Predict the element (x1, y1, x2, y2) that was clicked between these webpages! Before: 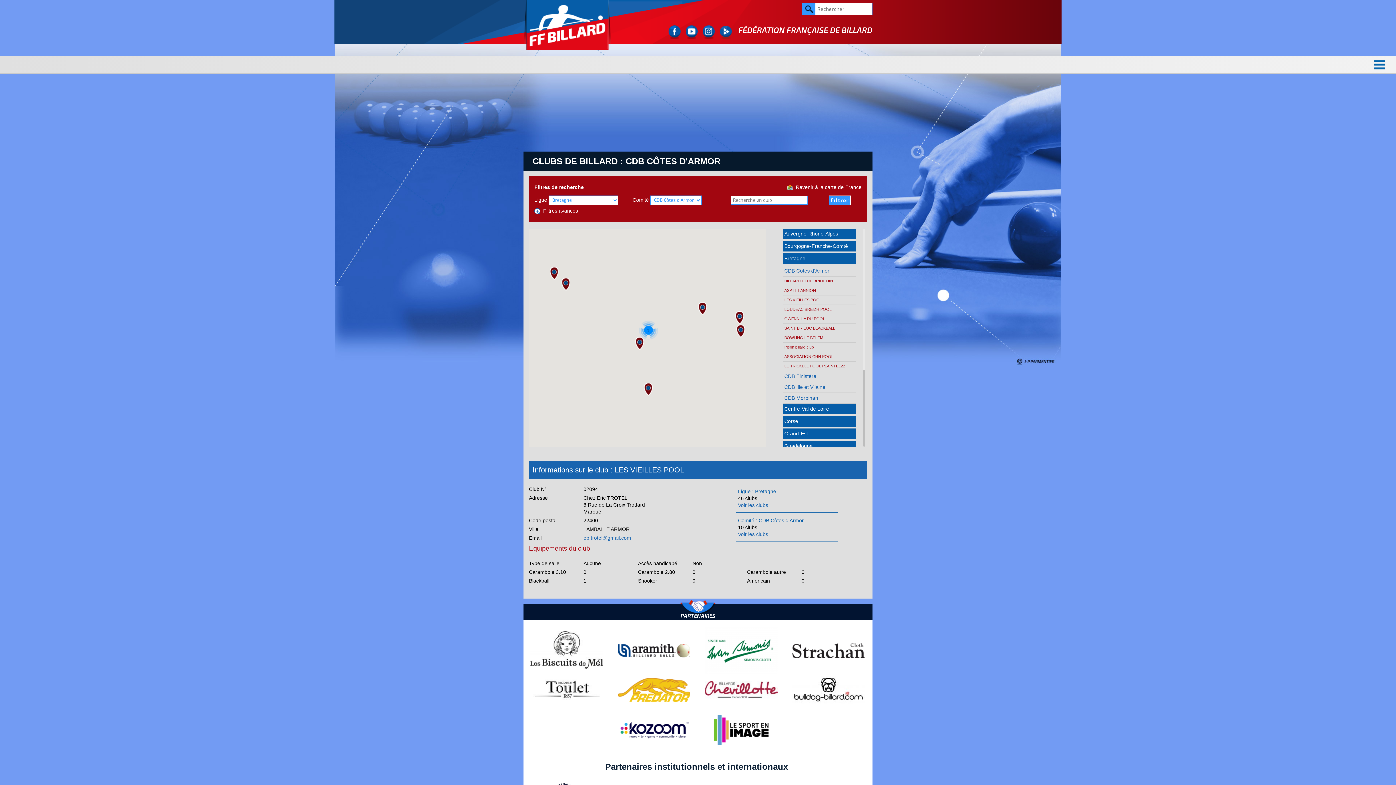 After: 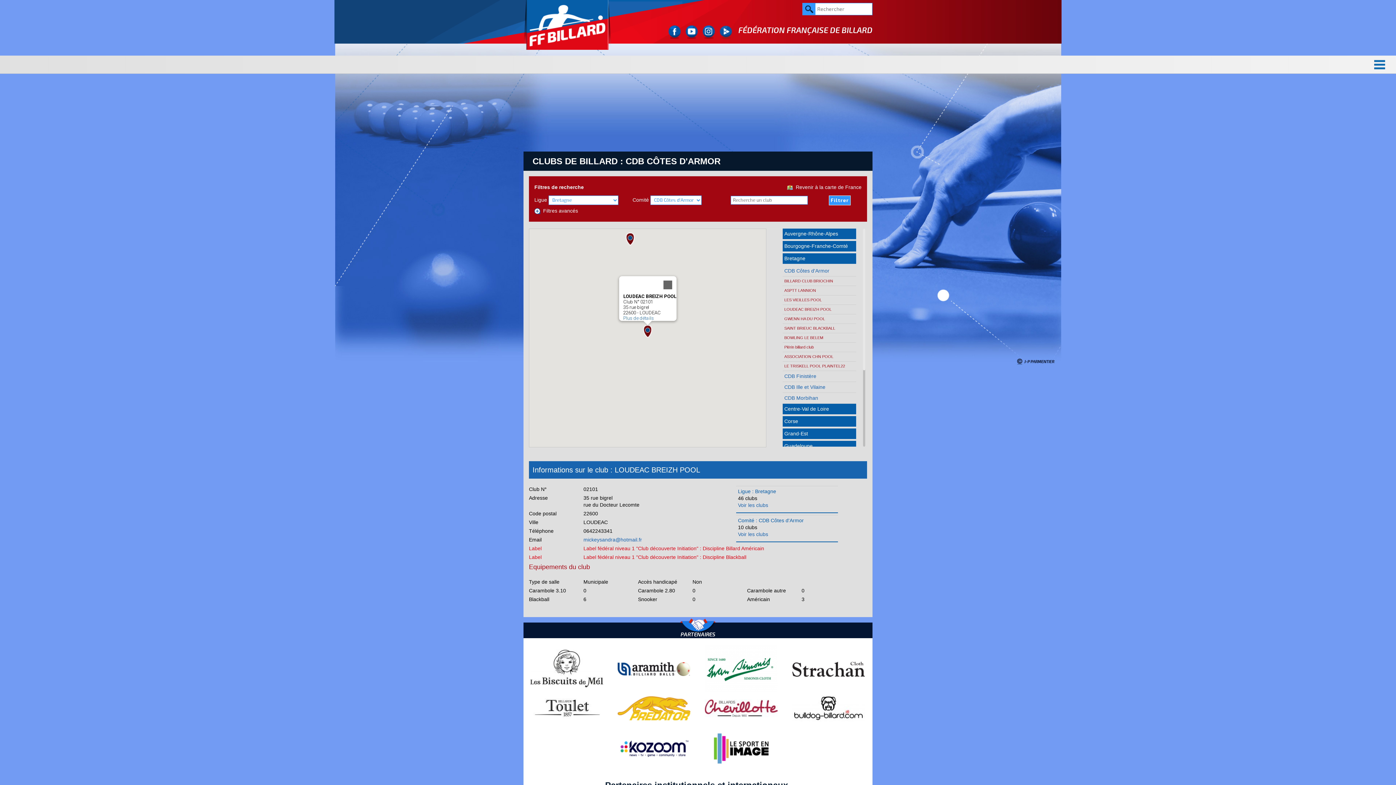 Action: bbox: (643, 382, 652, 396) label: LOUDEAC BREIZH POOL